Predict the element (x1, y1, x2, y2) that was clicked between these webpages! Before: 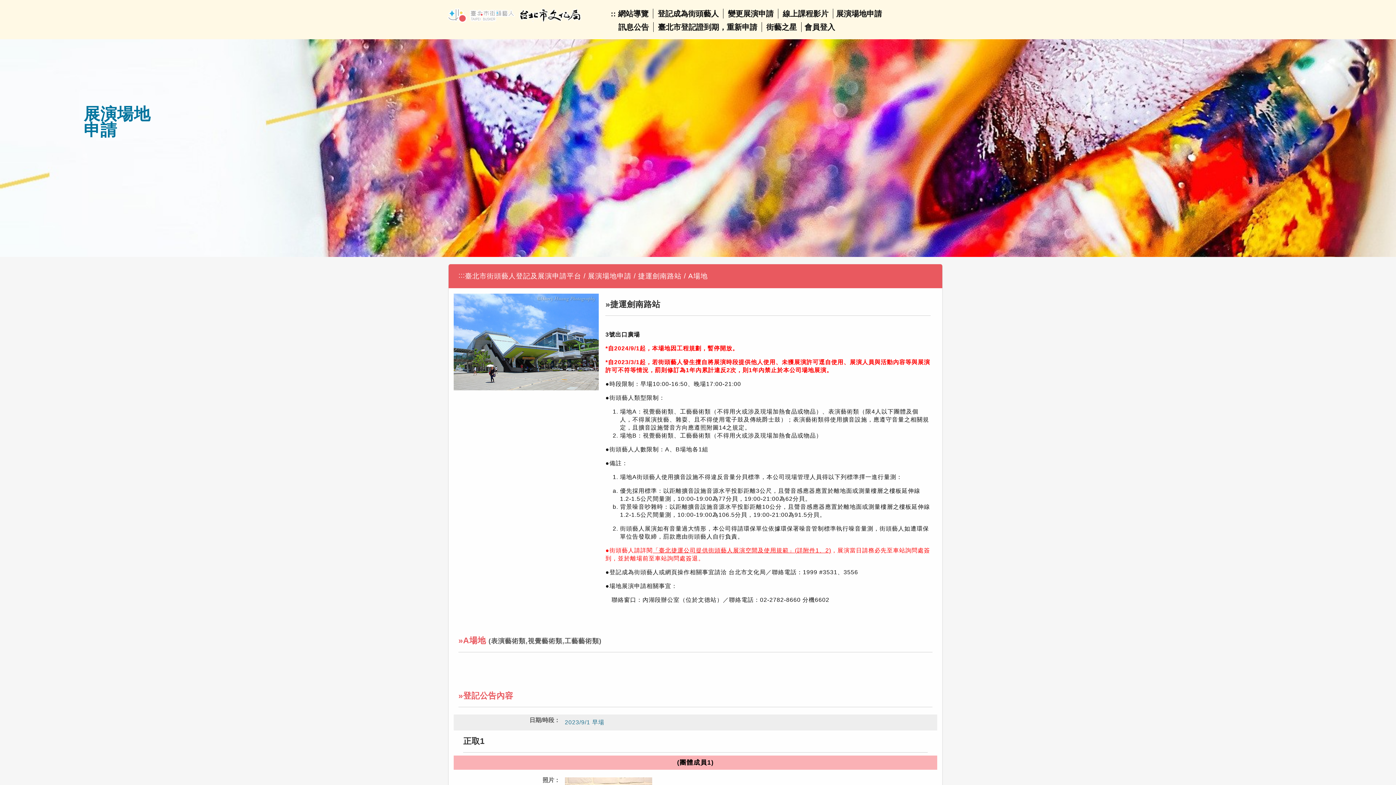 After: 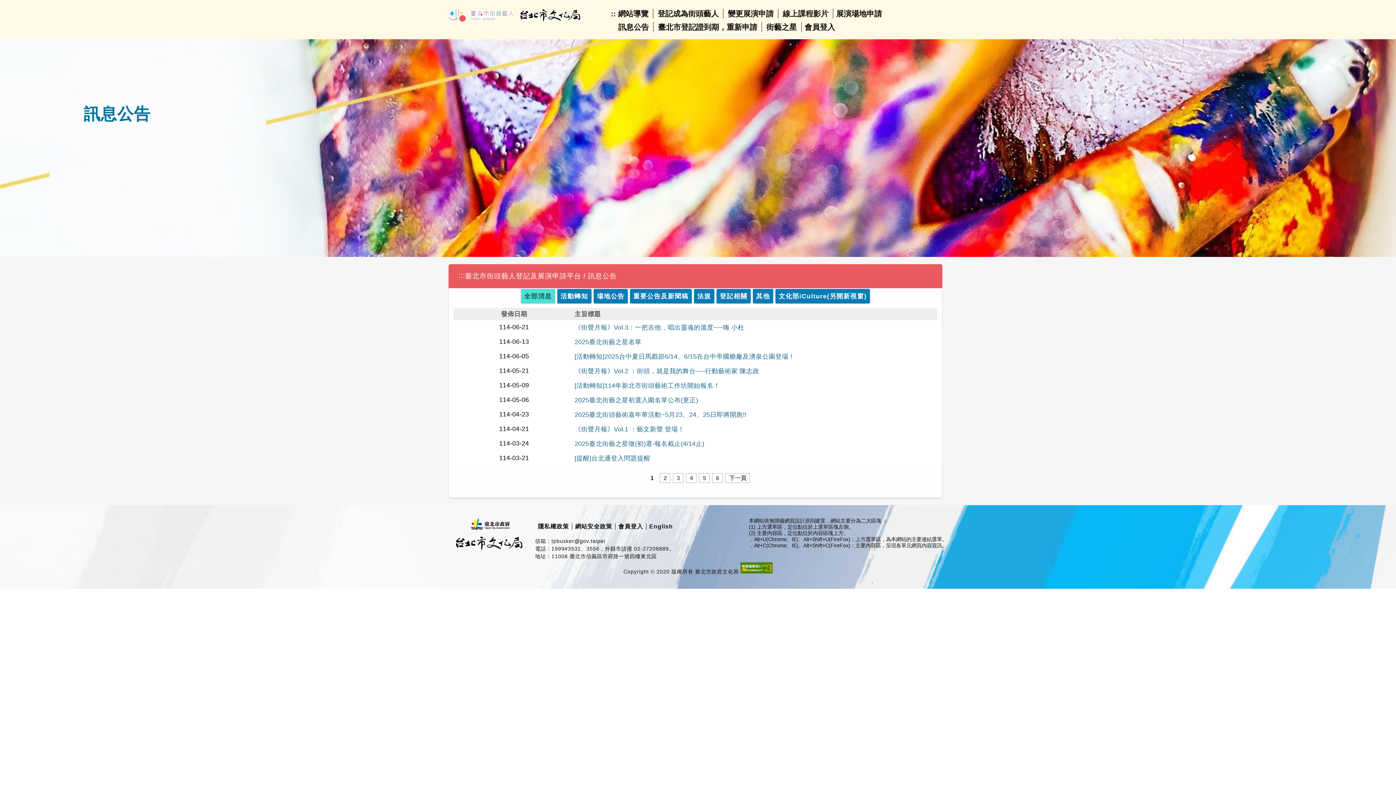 Action: label: 訊息公告 bbox: (618, 22, 649, 31)